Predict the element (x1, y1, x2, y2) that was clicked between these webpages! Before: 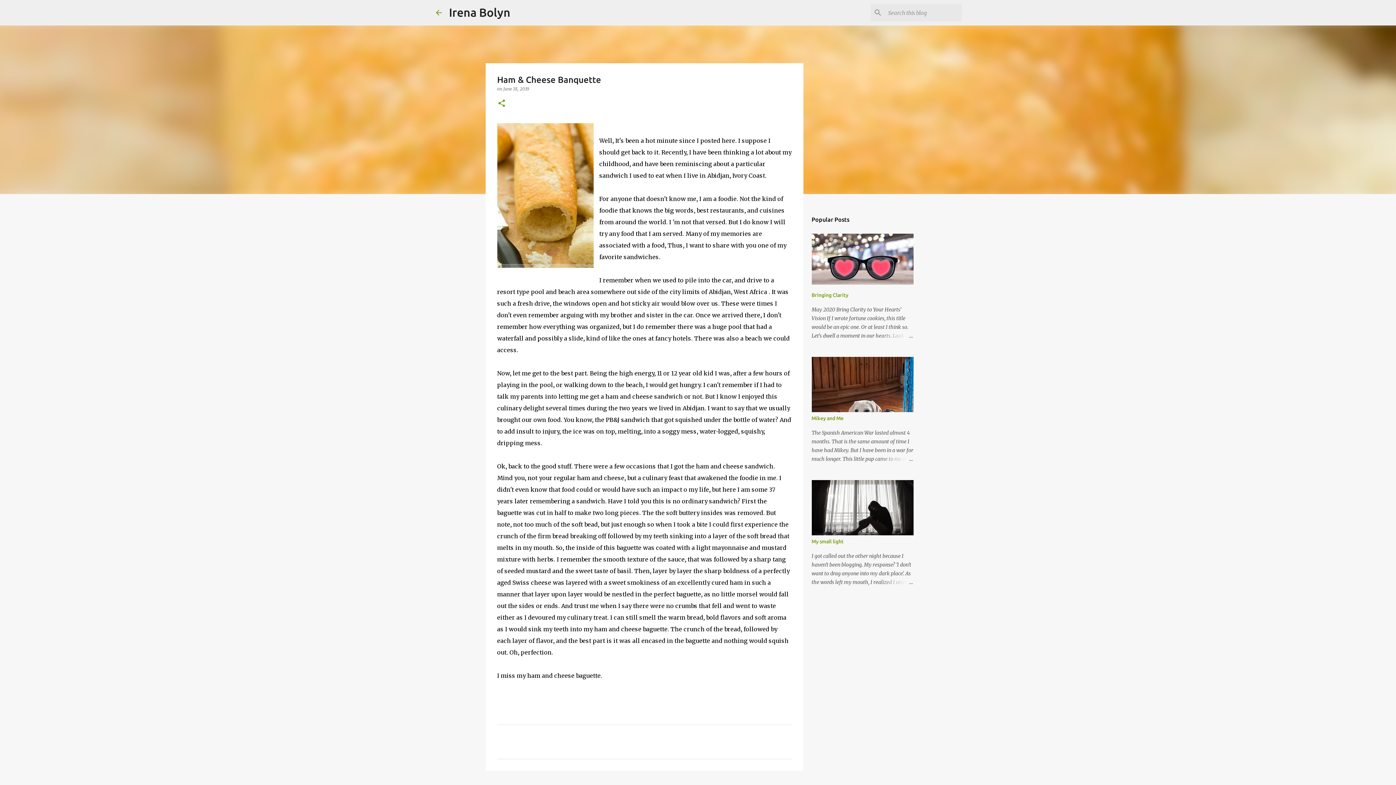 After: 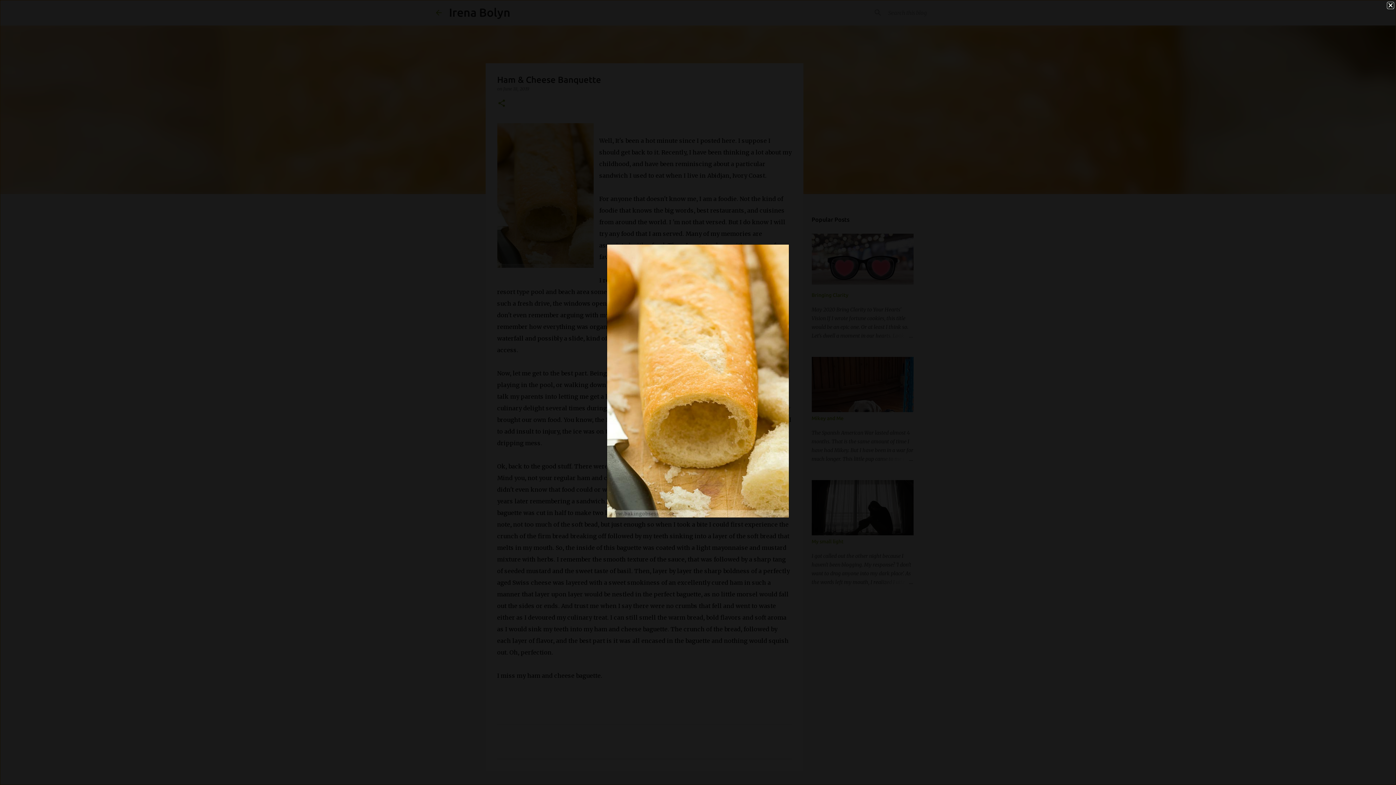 Action: bbox: (497, 123, 593, 271)